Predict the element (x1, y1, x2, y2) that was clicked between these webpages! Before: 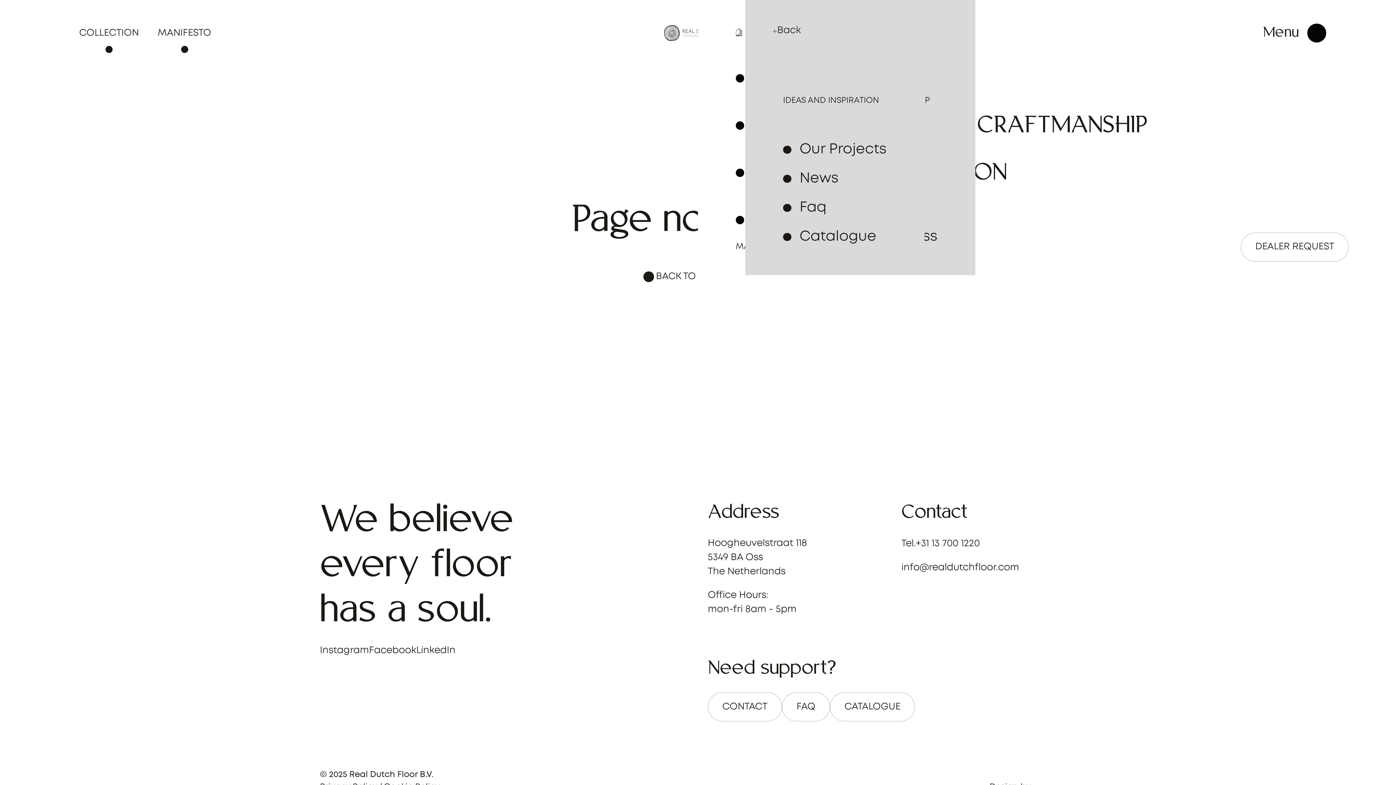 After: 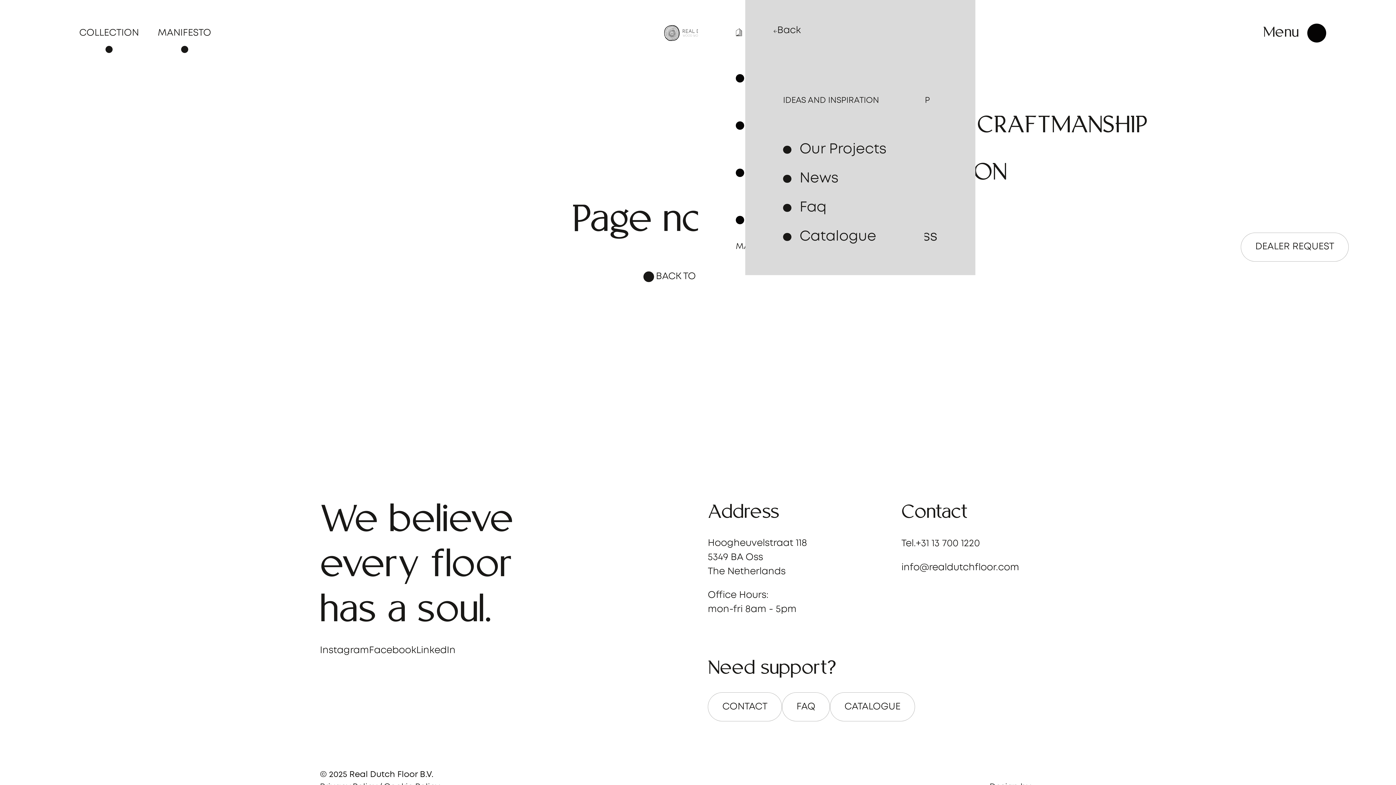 Action: label: +31 13 700 1220 bbox: (916, 536, 980, 550)